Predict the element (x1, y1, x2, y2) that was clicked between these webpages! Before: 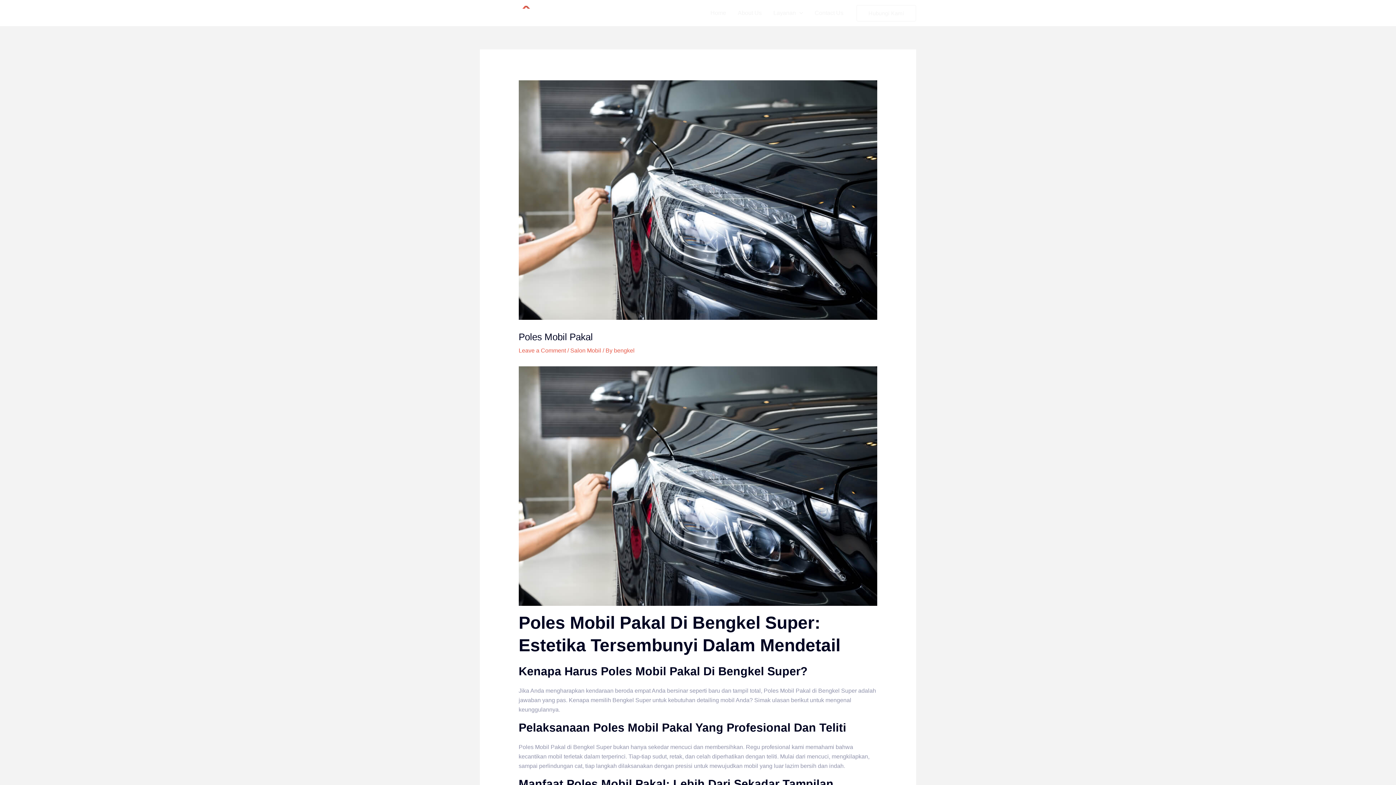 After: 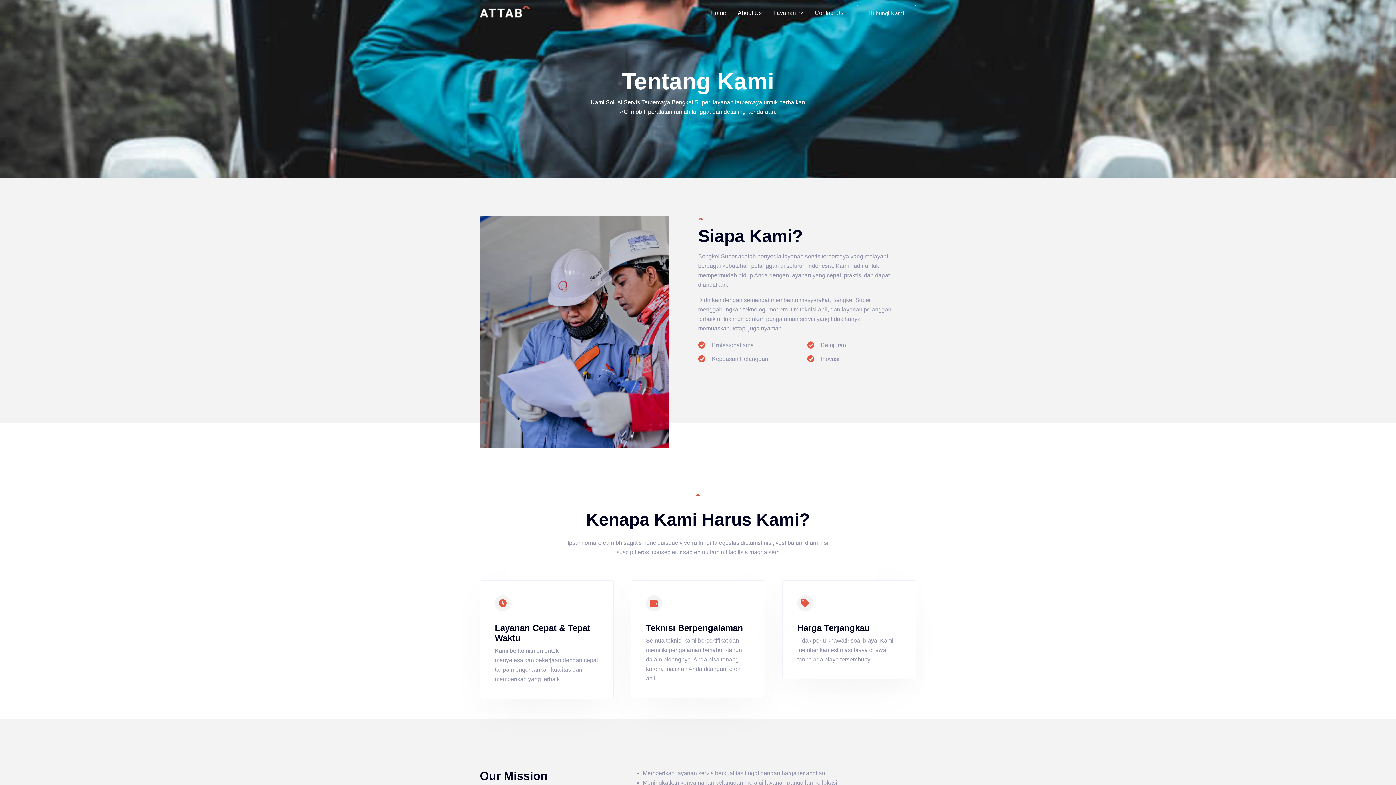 Action: bbox: (732, 0, 767, 25) label: About Us